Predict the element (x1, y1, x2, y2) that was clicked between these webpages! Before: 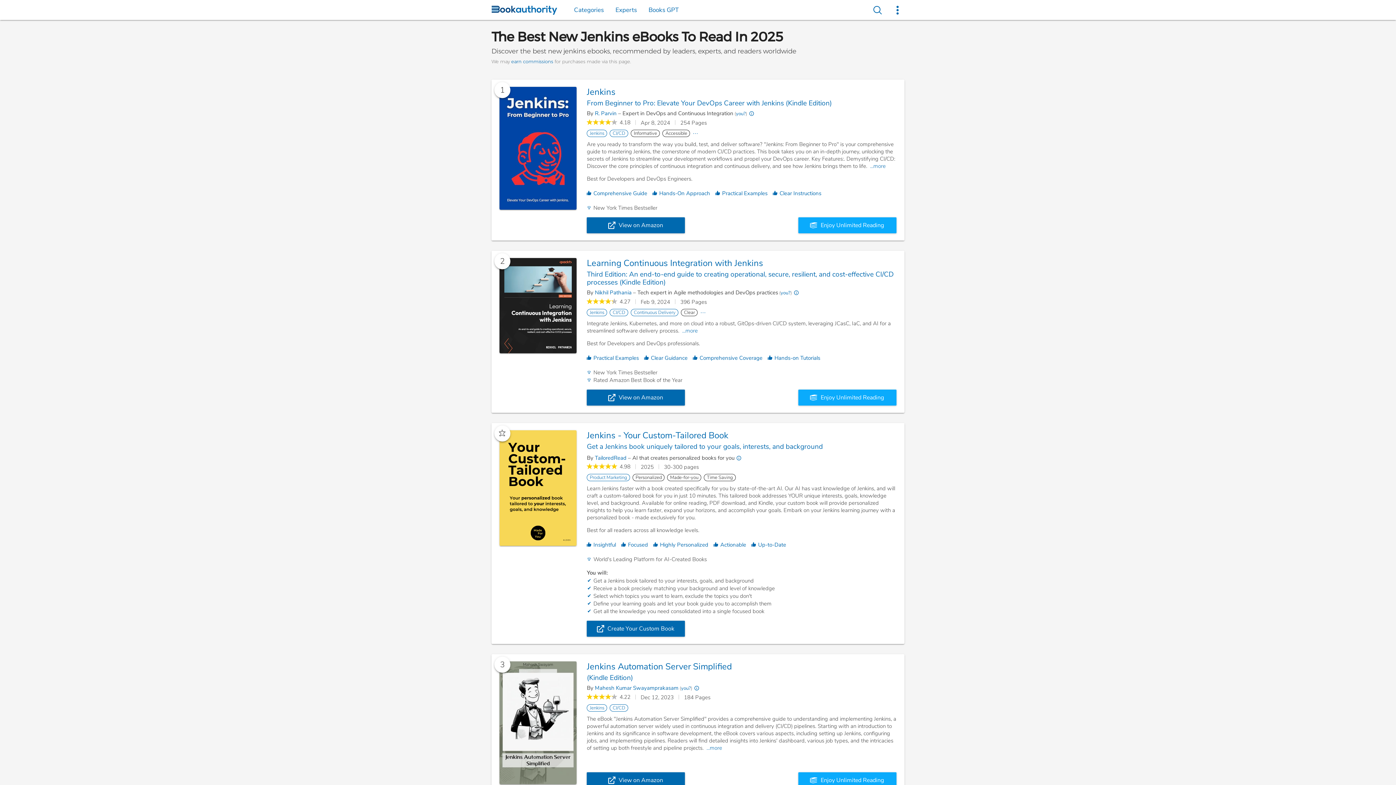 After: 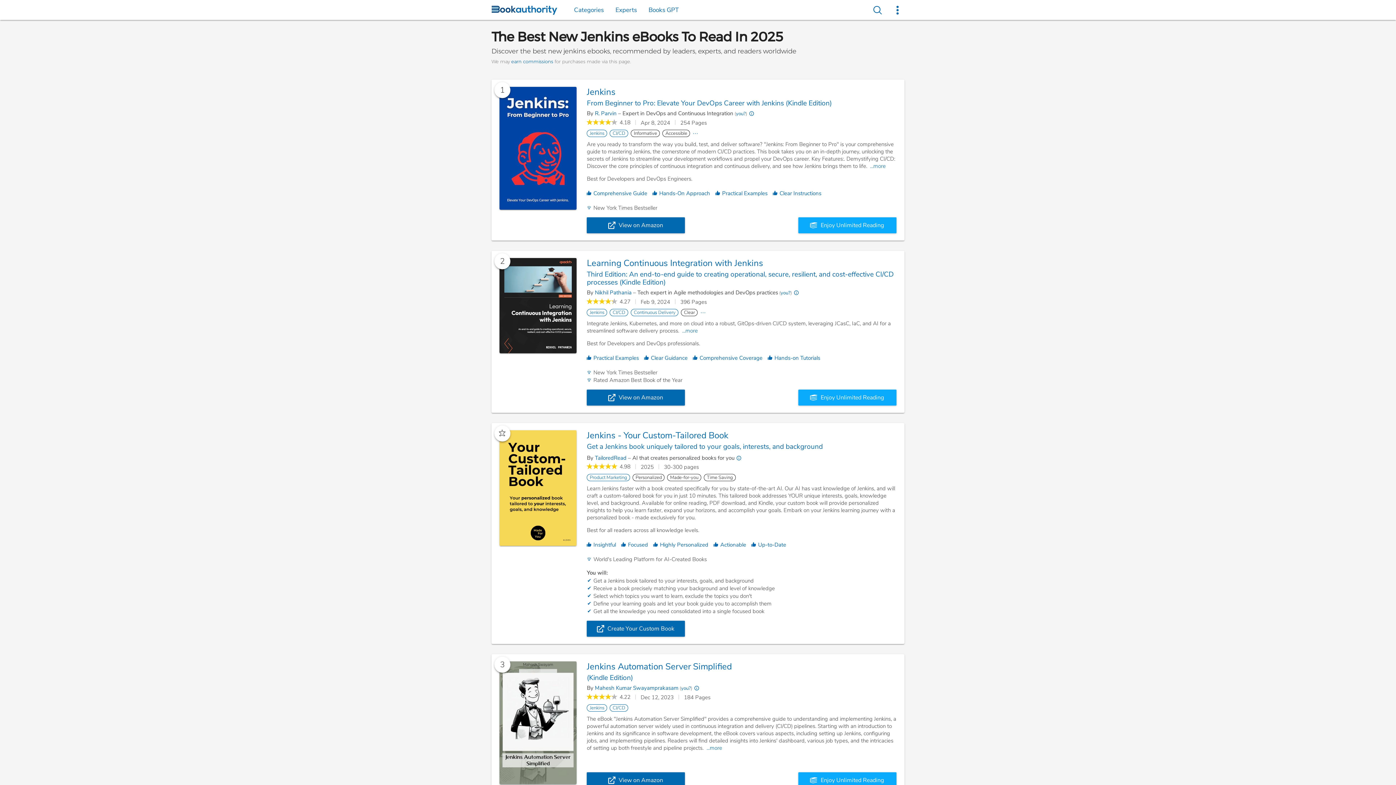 Action: label: Personalized bbox: (632, 474, 664, 481)